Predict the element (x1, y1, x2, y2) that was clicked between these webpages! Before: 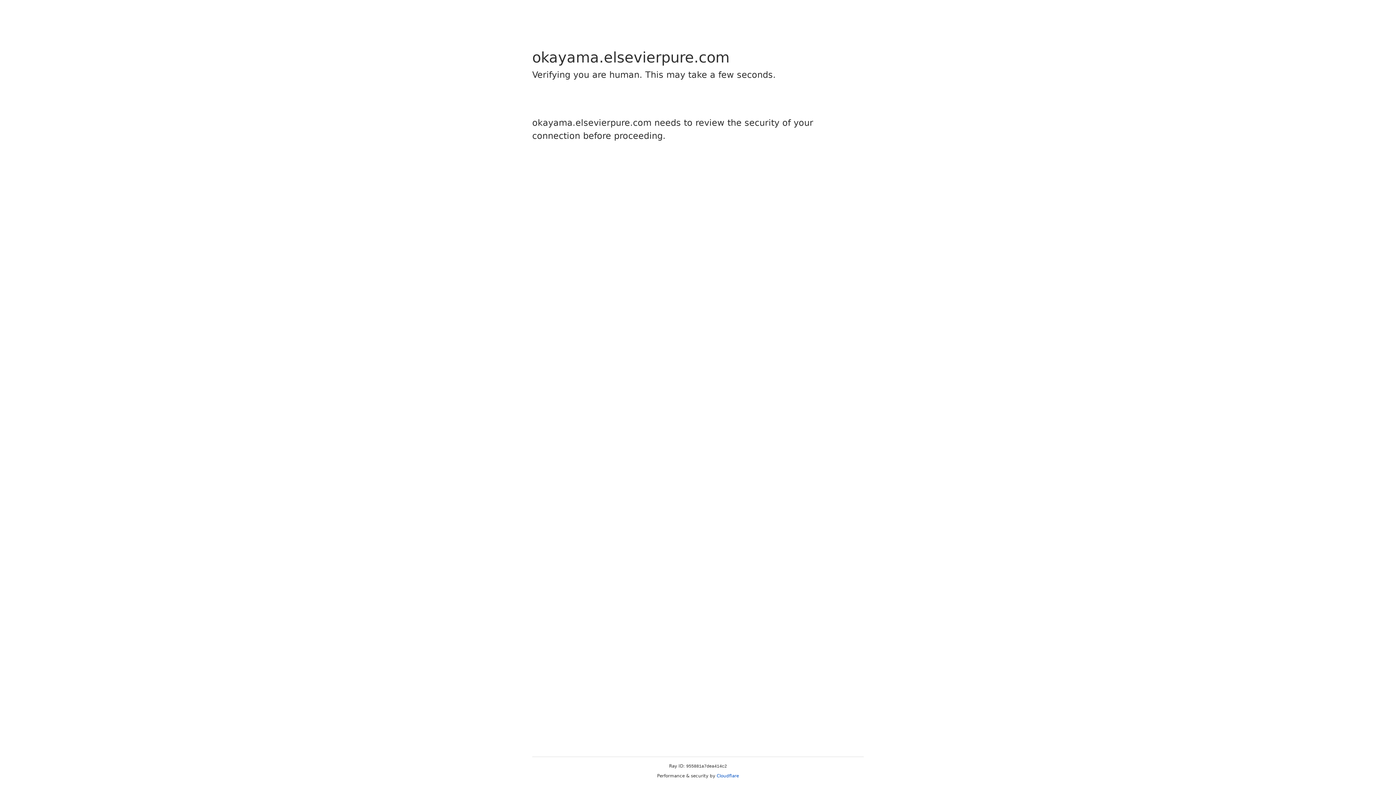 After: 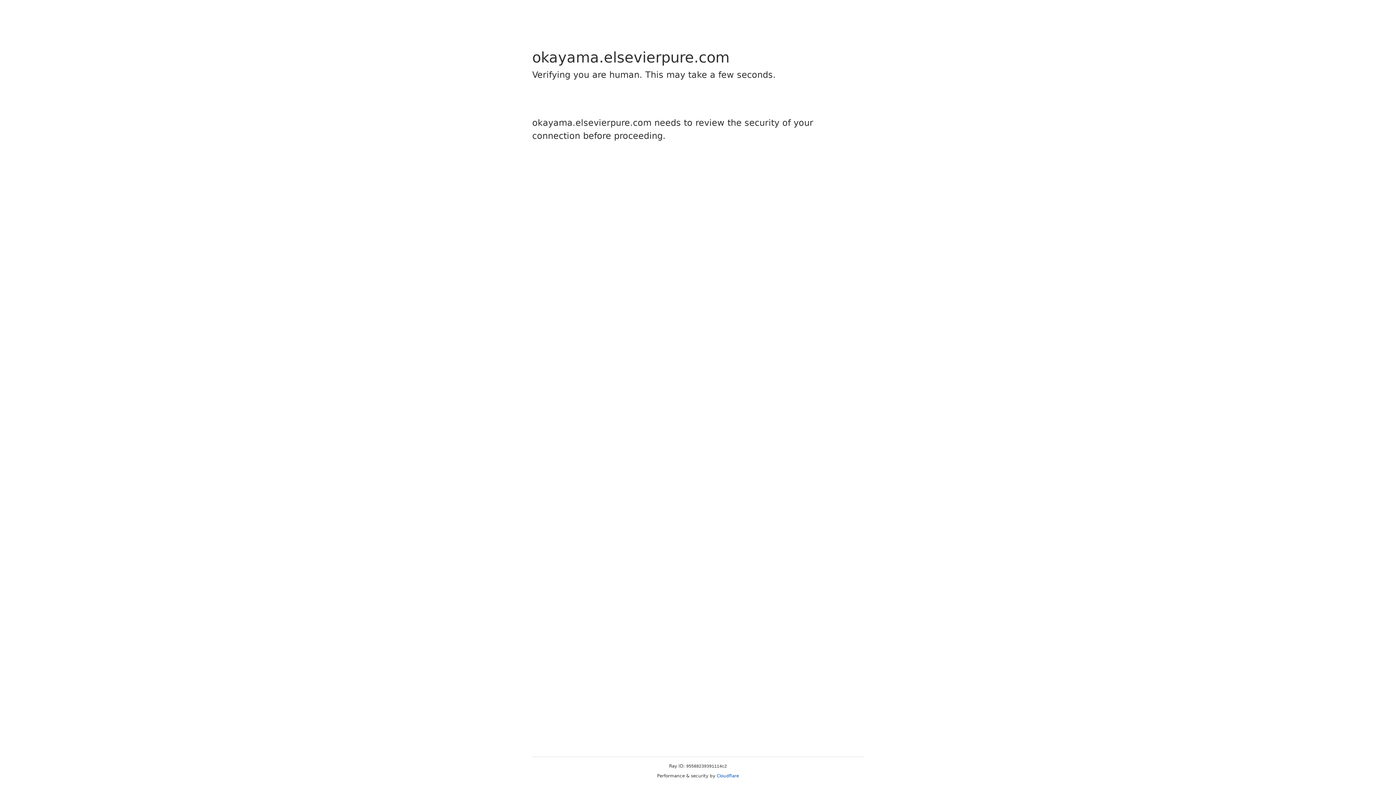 Action: bbox: (716, 773, 739, 778) label: Cloudflare